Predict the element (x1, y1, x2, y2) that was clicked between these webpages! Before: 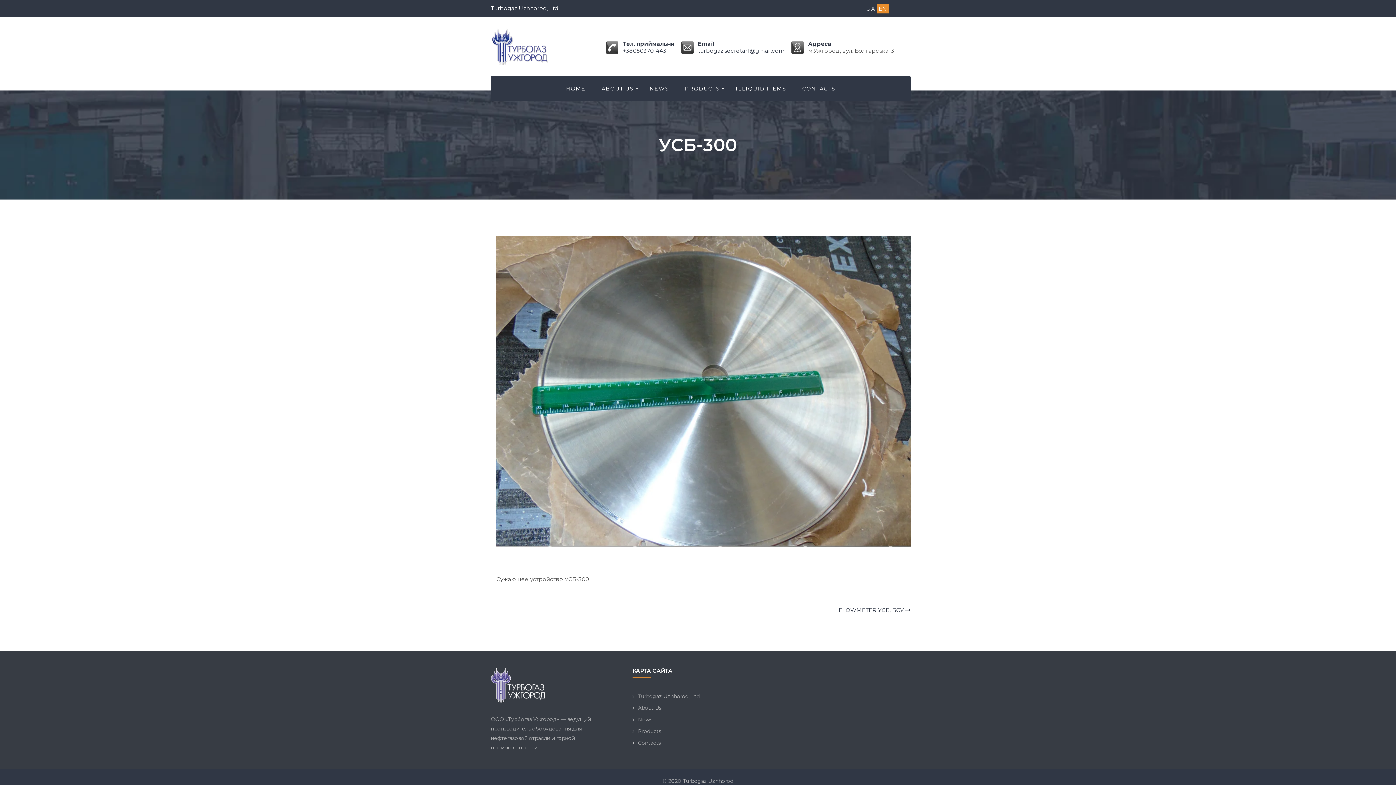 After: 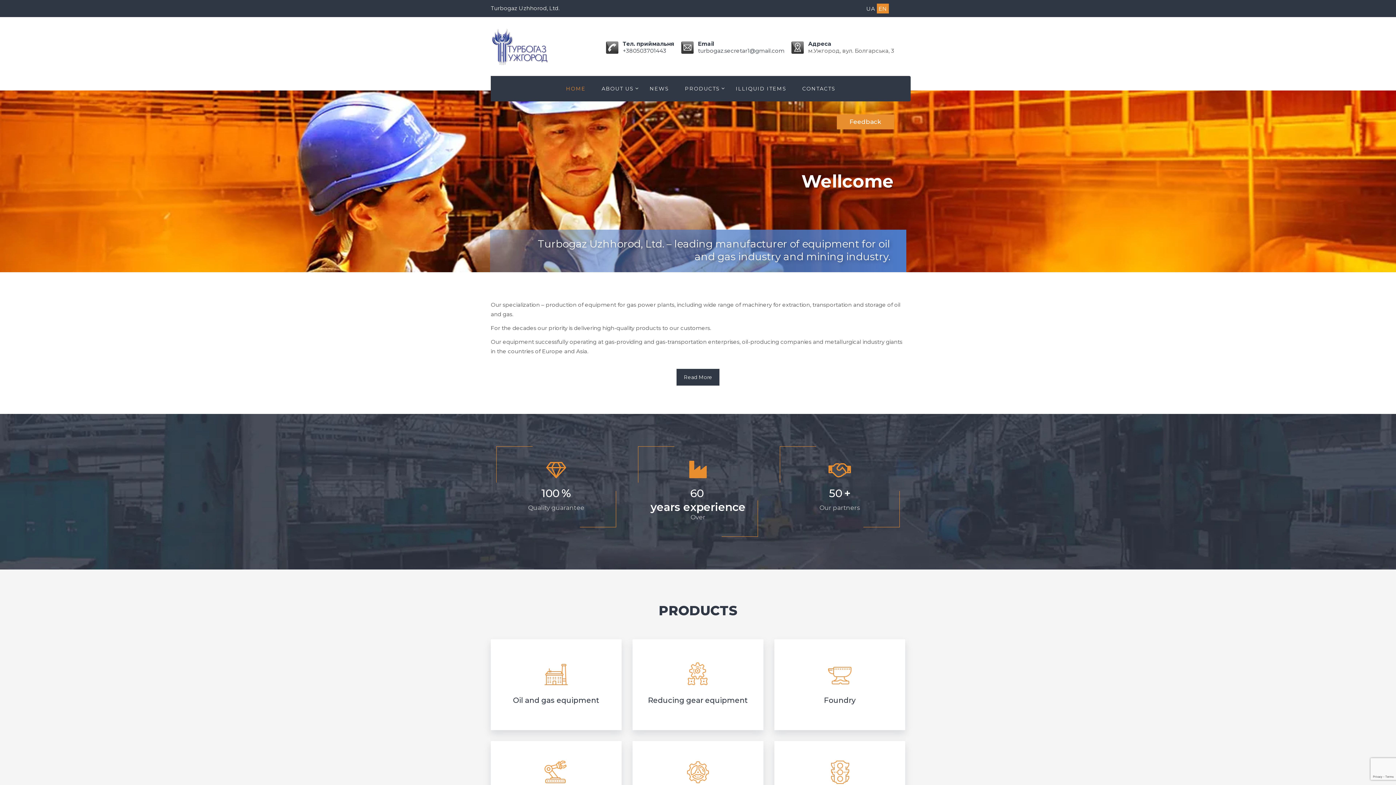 Action: label: HOME bbox: (566, 75, 585, 101)